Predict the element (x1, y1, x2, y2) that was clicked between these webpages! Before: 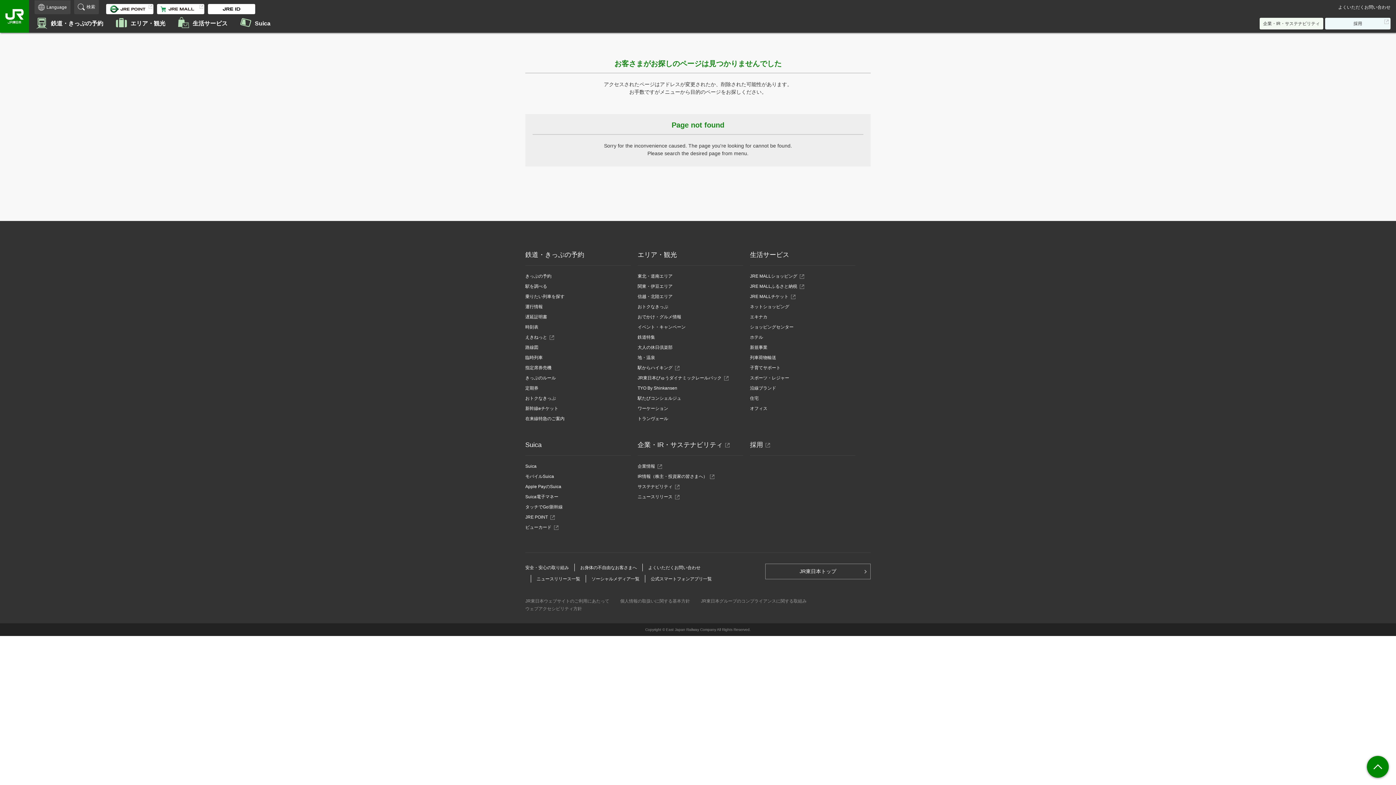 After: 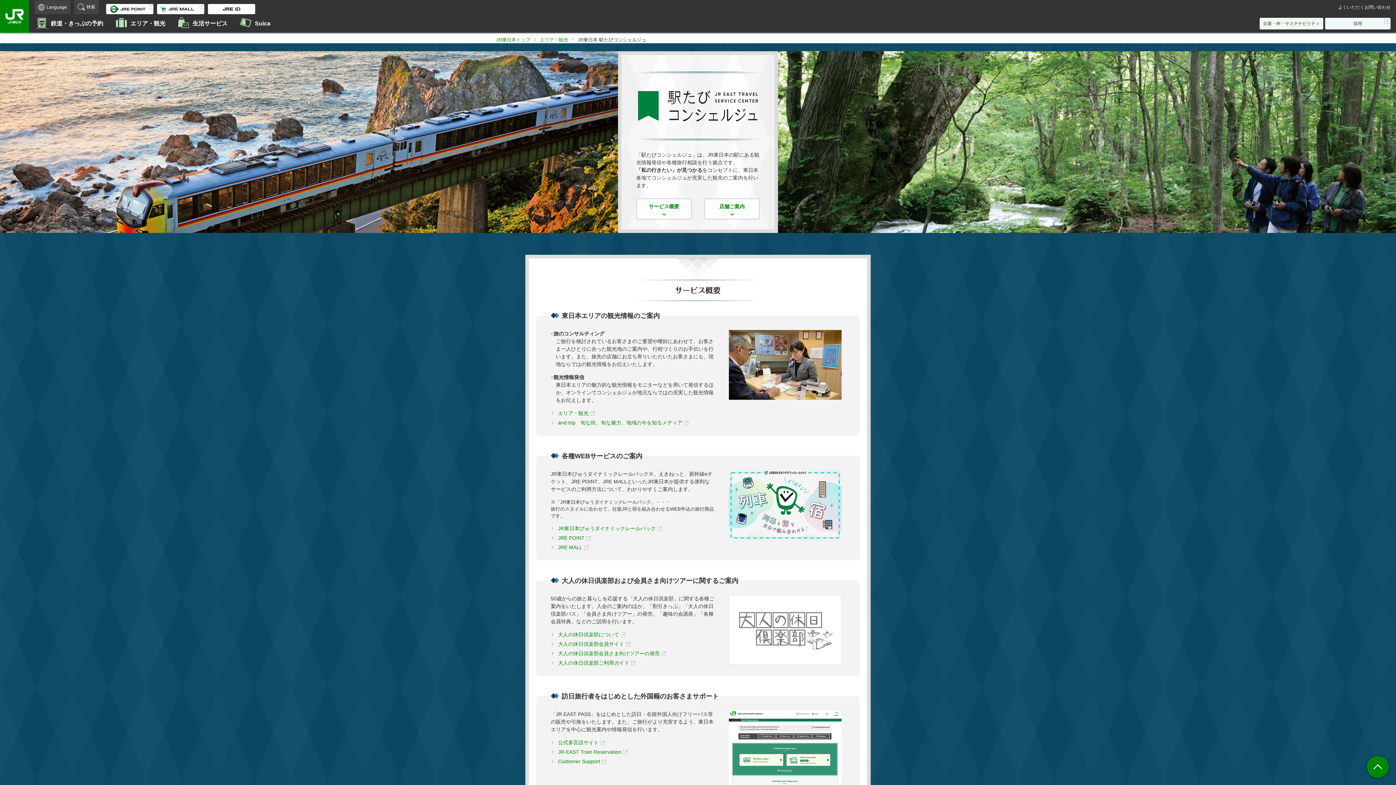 Action: label: 駅たびコンシェルジュ bbox: (637, 396, 681, 401)